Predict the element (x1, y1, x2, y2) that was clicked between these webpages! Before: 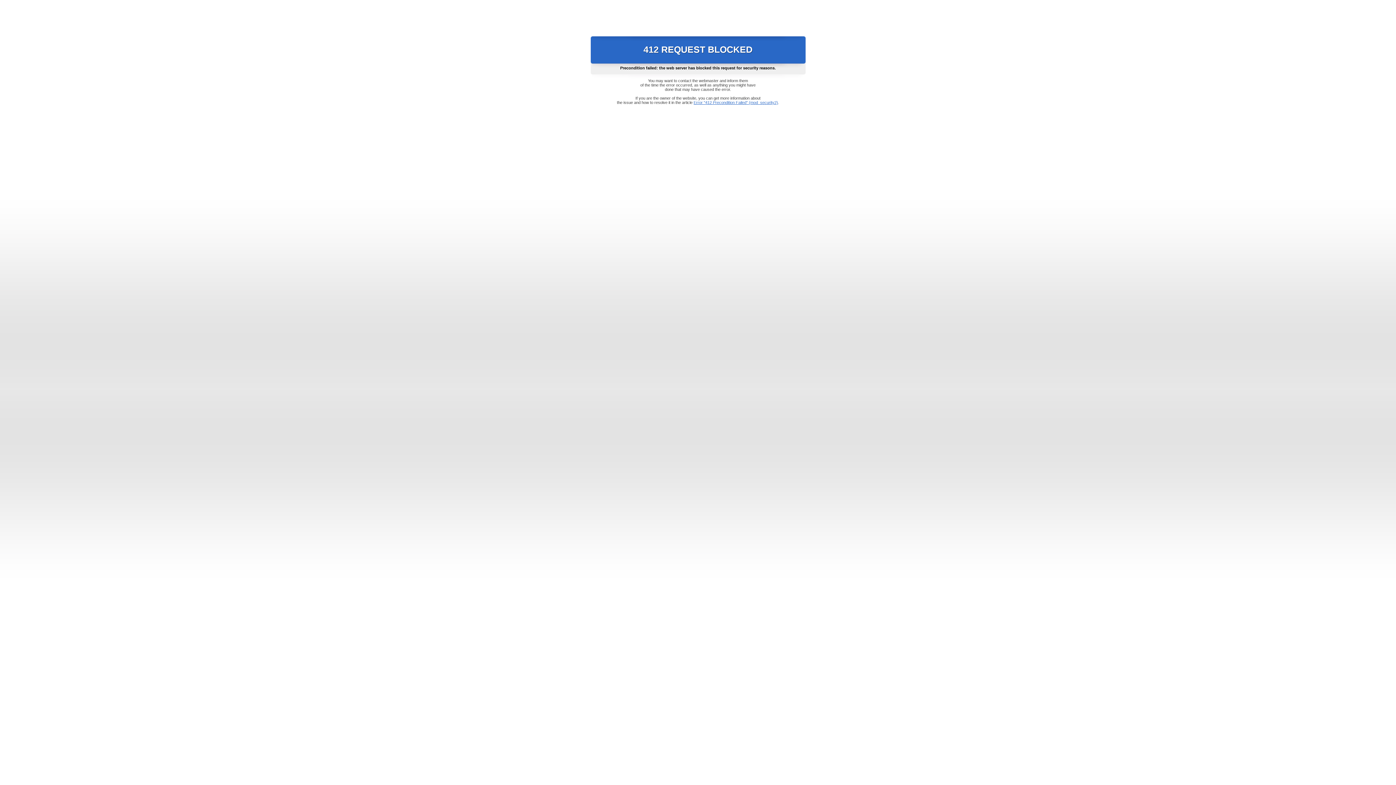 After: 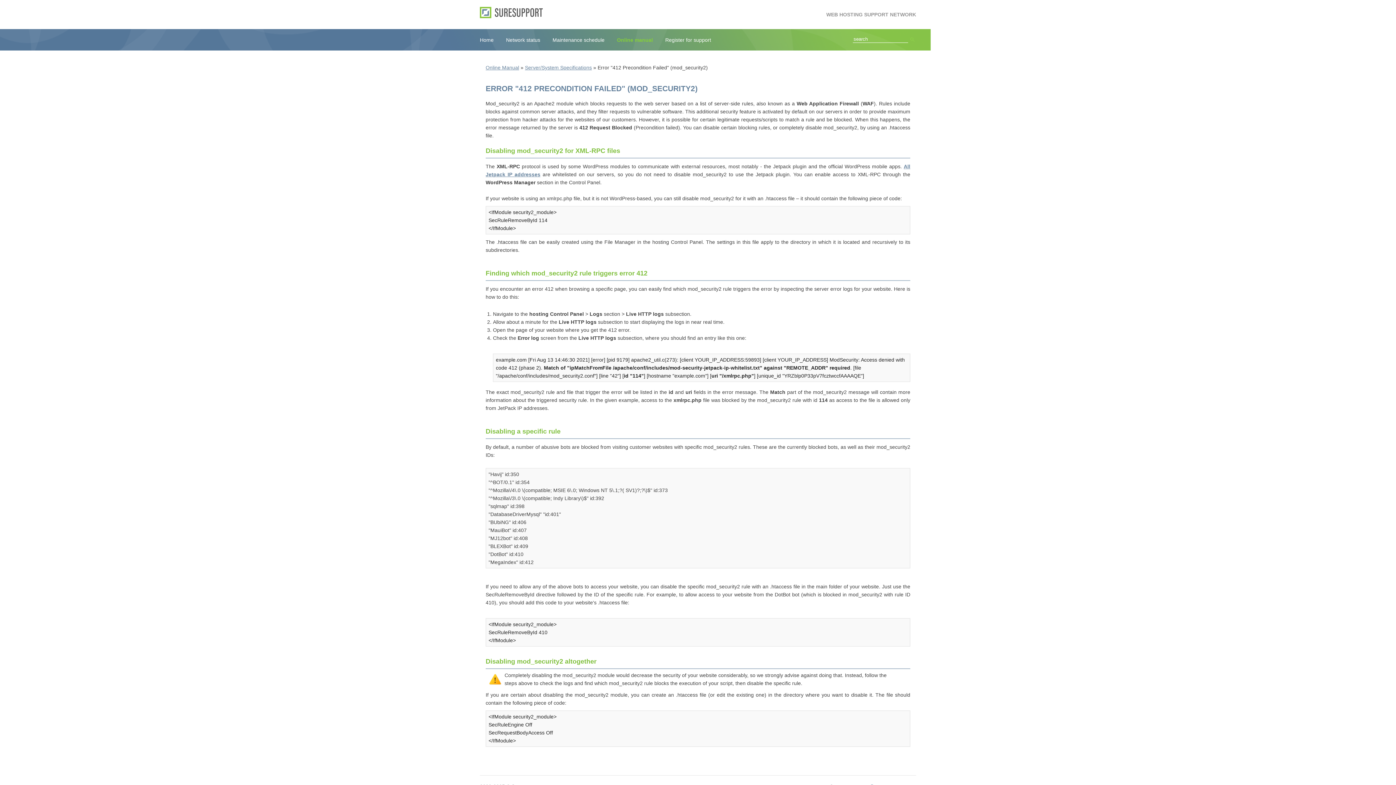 Action: bbox: (693, 100, 778, 104) label: Error "412 Precondition Failed" (mod_security2)